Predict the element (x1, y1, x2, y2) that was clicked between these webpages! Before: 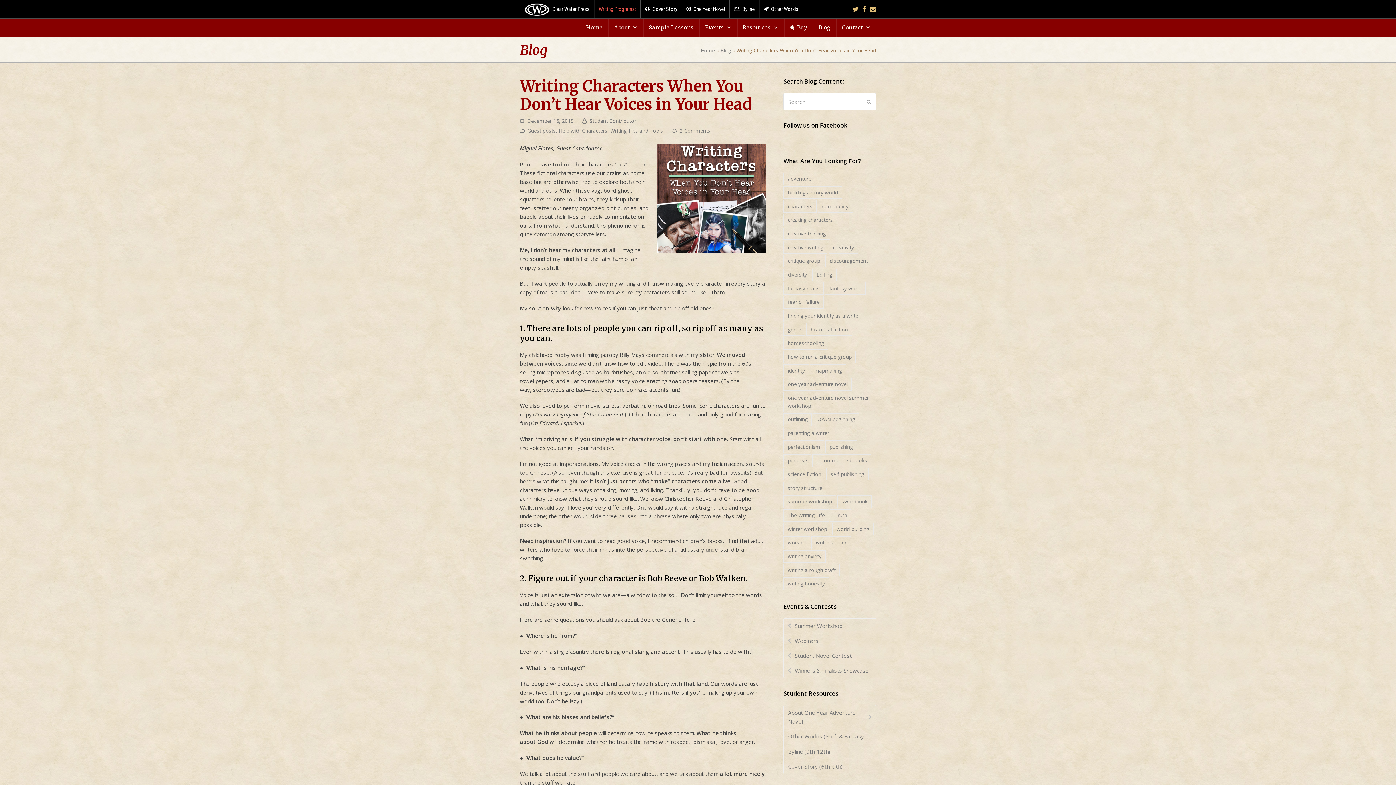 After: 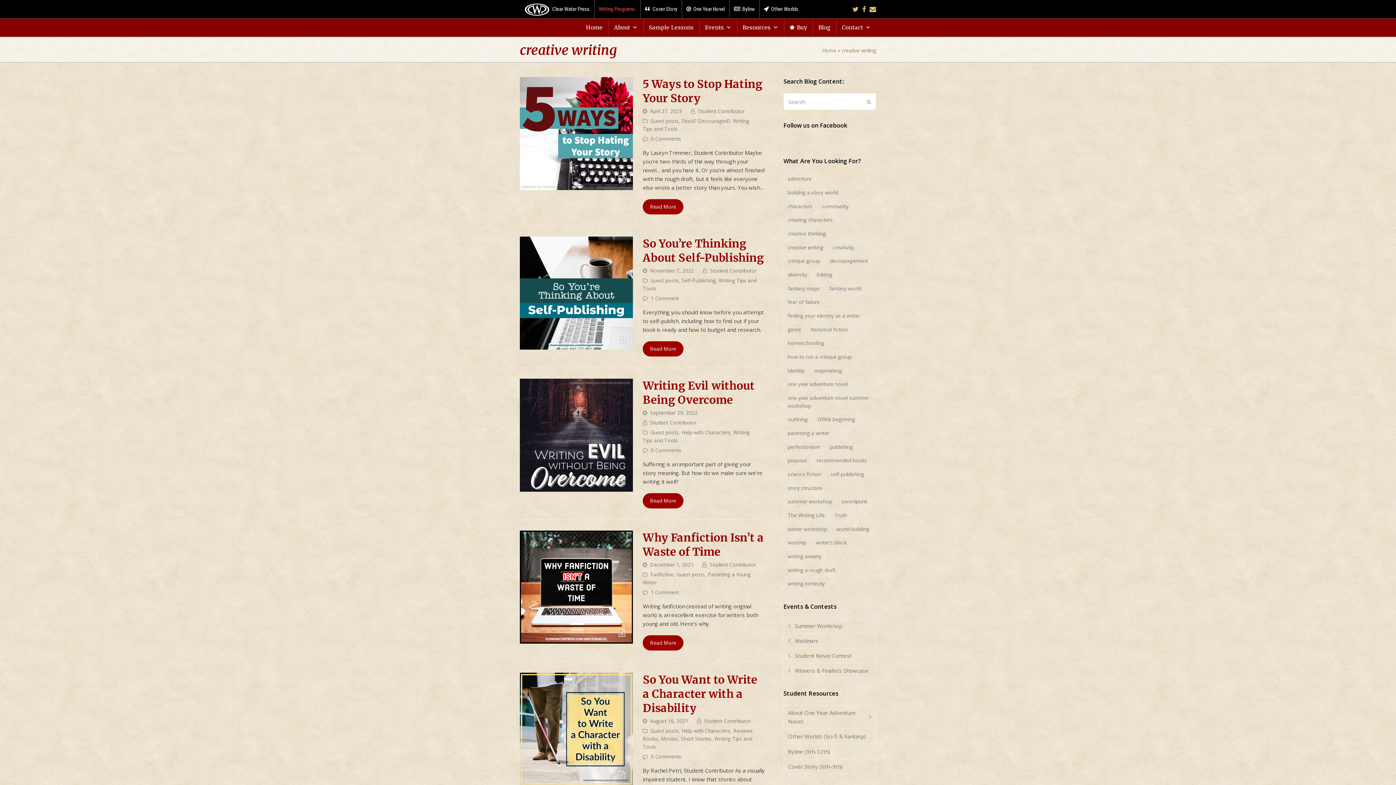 Action: label: creative writing (8 items) bbox: (783, 241, 827, 253)